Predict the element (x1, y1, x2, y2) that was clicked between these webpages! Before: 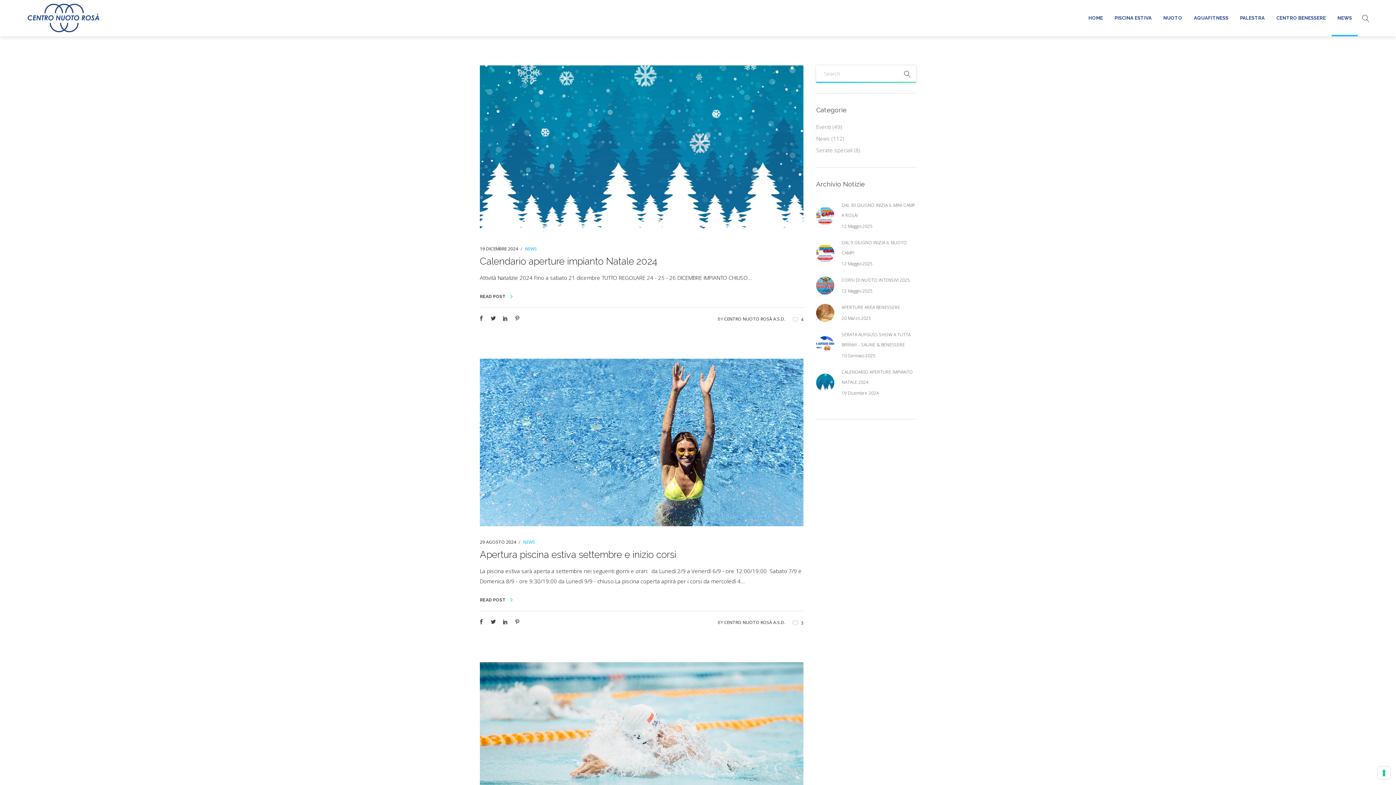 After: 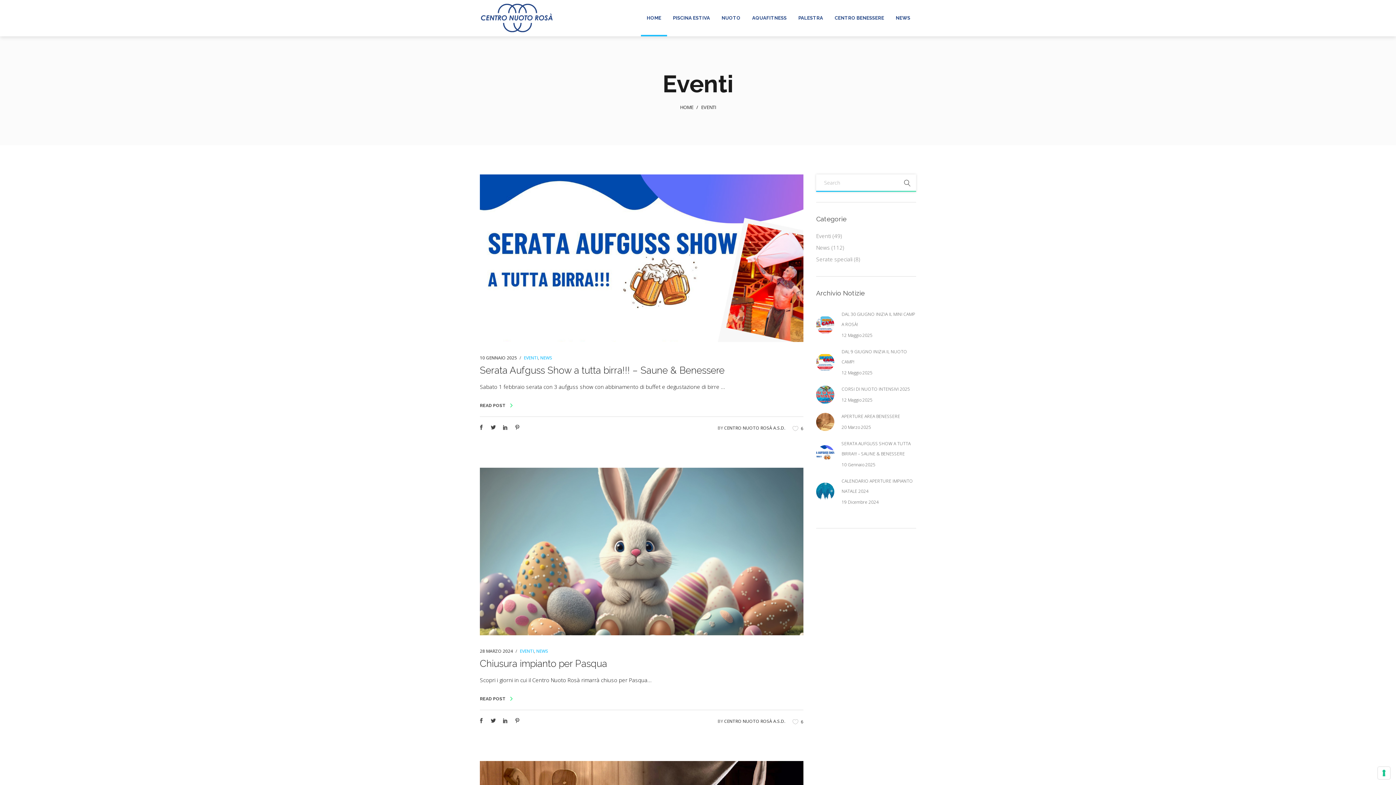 Action: label: Eventi bbox: (816, 123, 831, 130)